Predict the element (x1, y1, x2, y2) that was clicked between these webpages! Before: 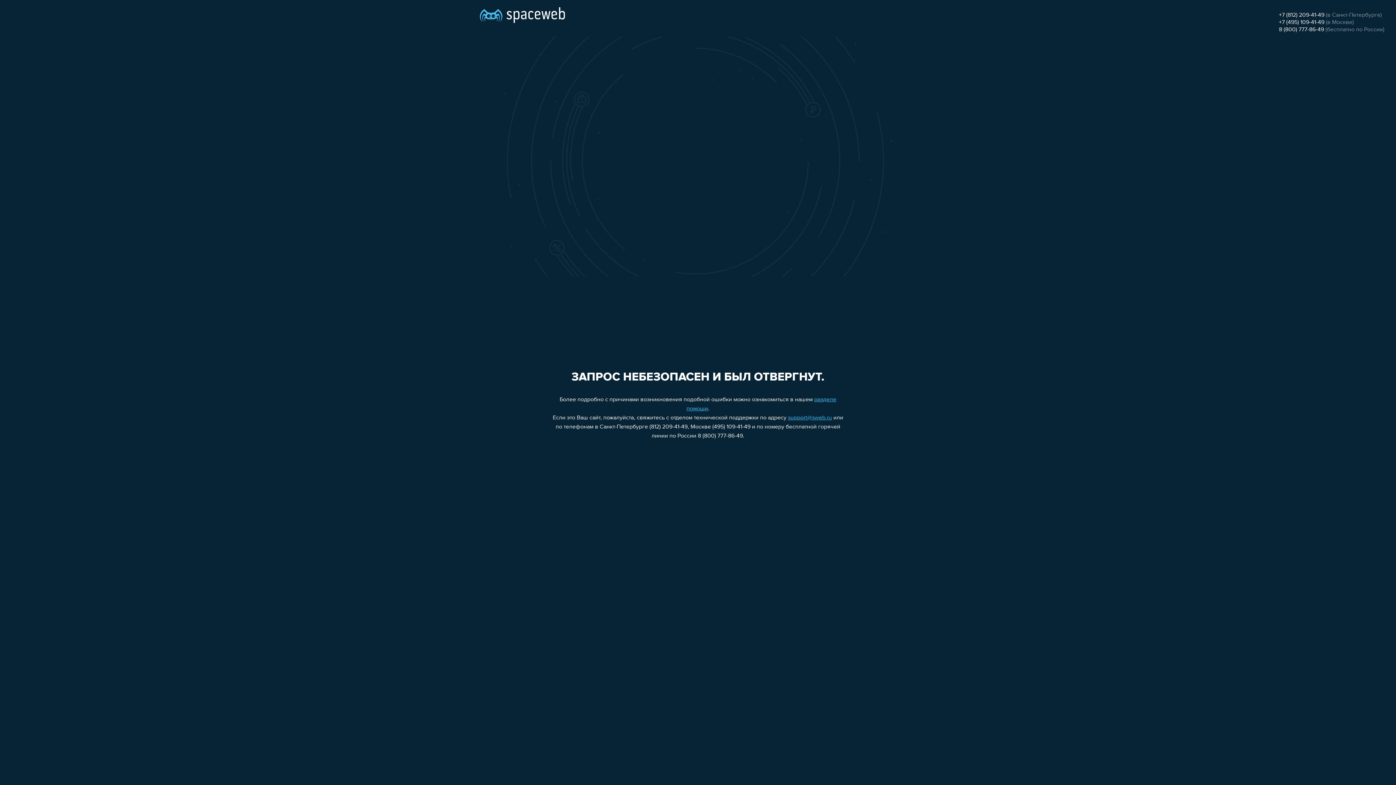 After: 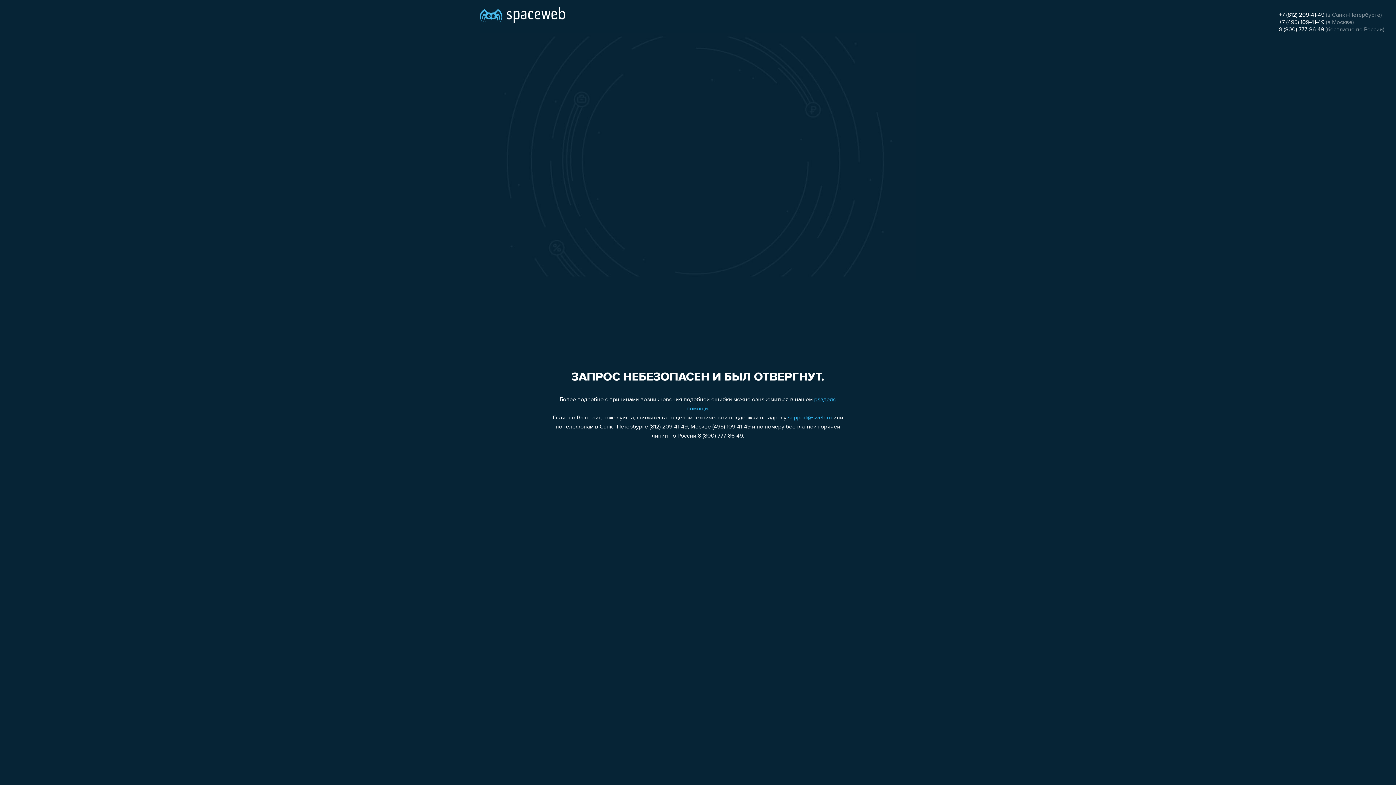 Action: bbox: (1279, 26, 1324, 32) label: 8 (800) 777-86-49